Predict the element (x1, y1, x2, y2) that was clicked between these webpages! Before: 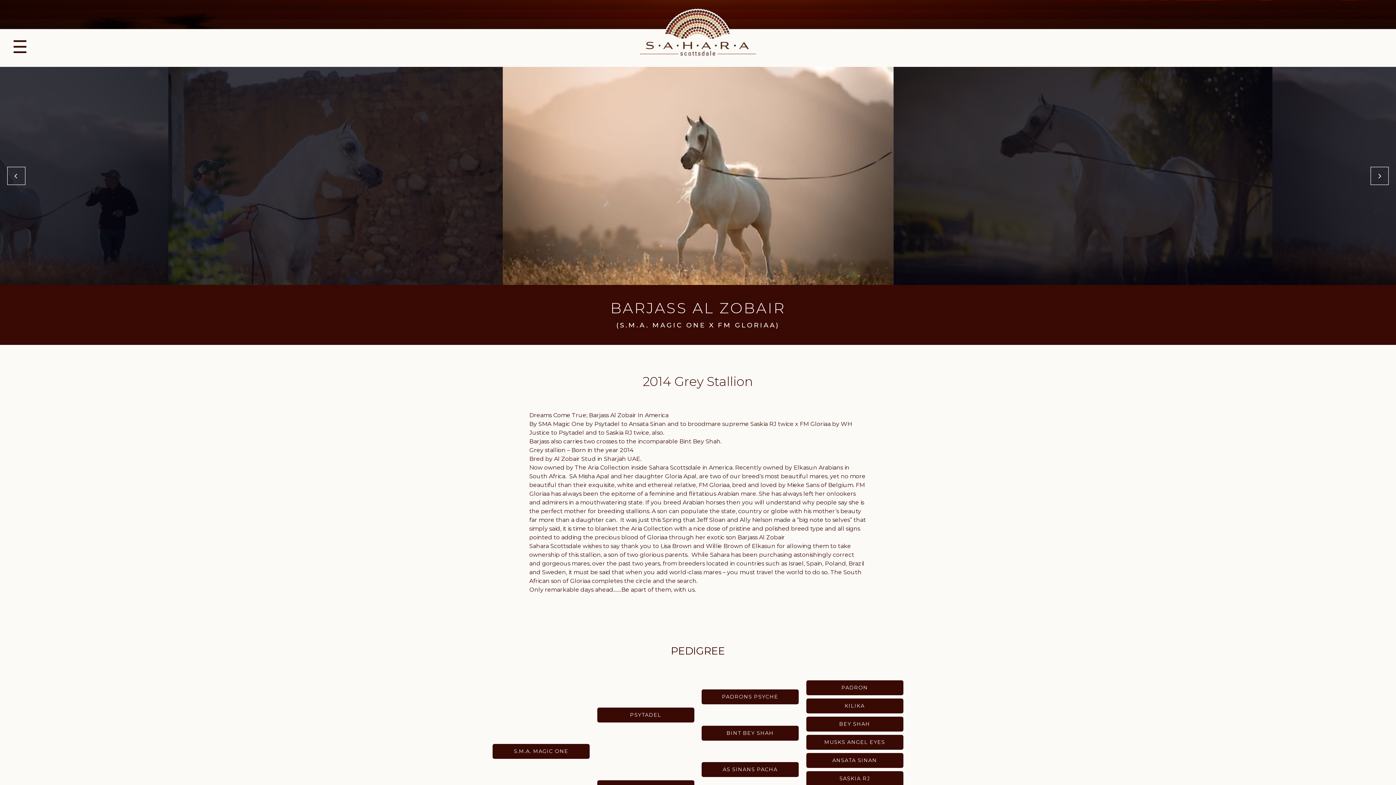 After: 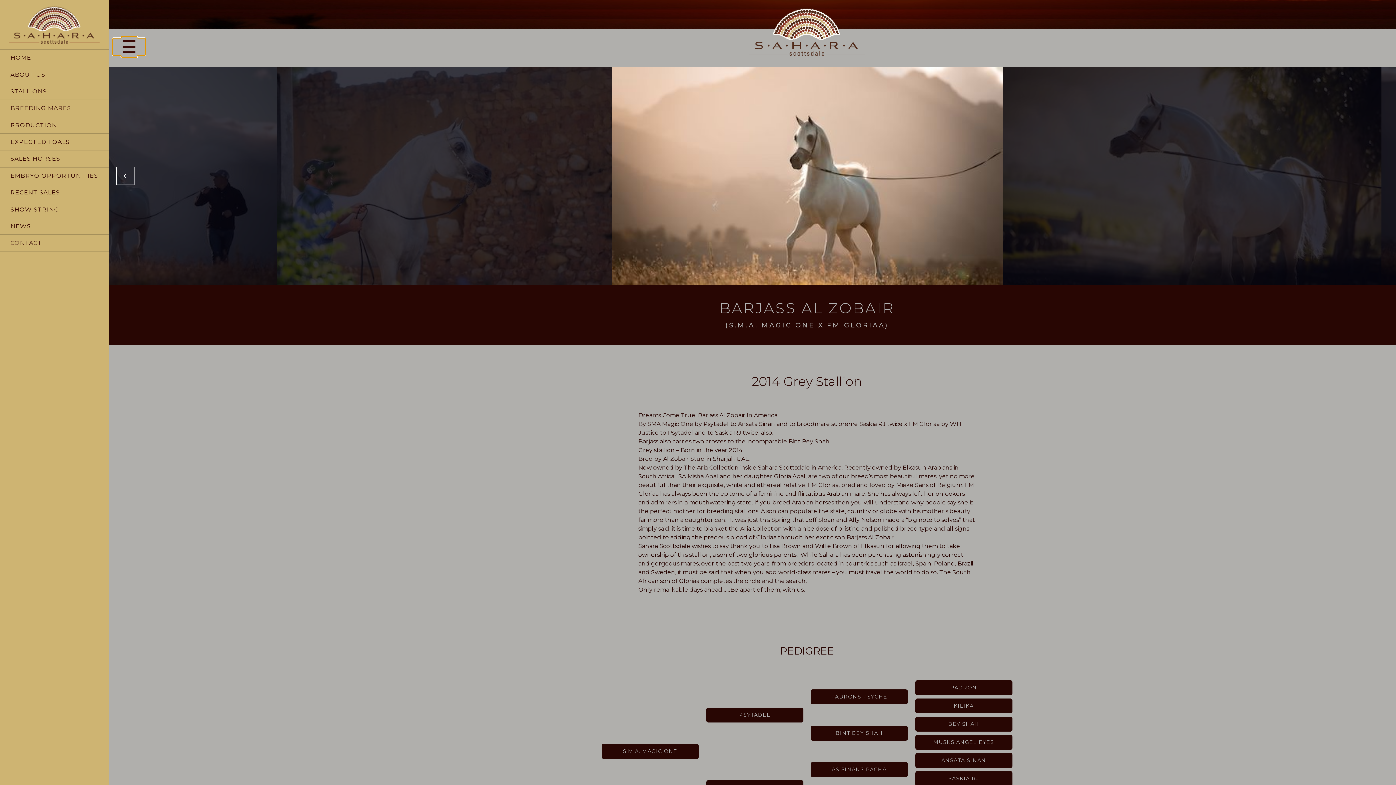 Action: bbox: (3, 38, 36, 55) label: ☰